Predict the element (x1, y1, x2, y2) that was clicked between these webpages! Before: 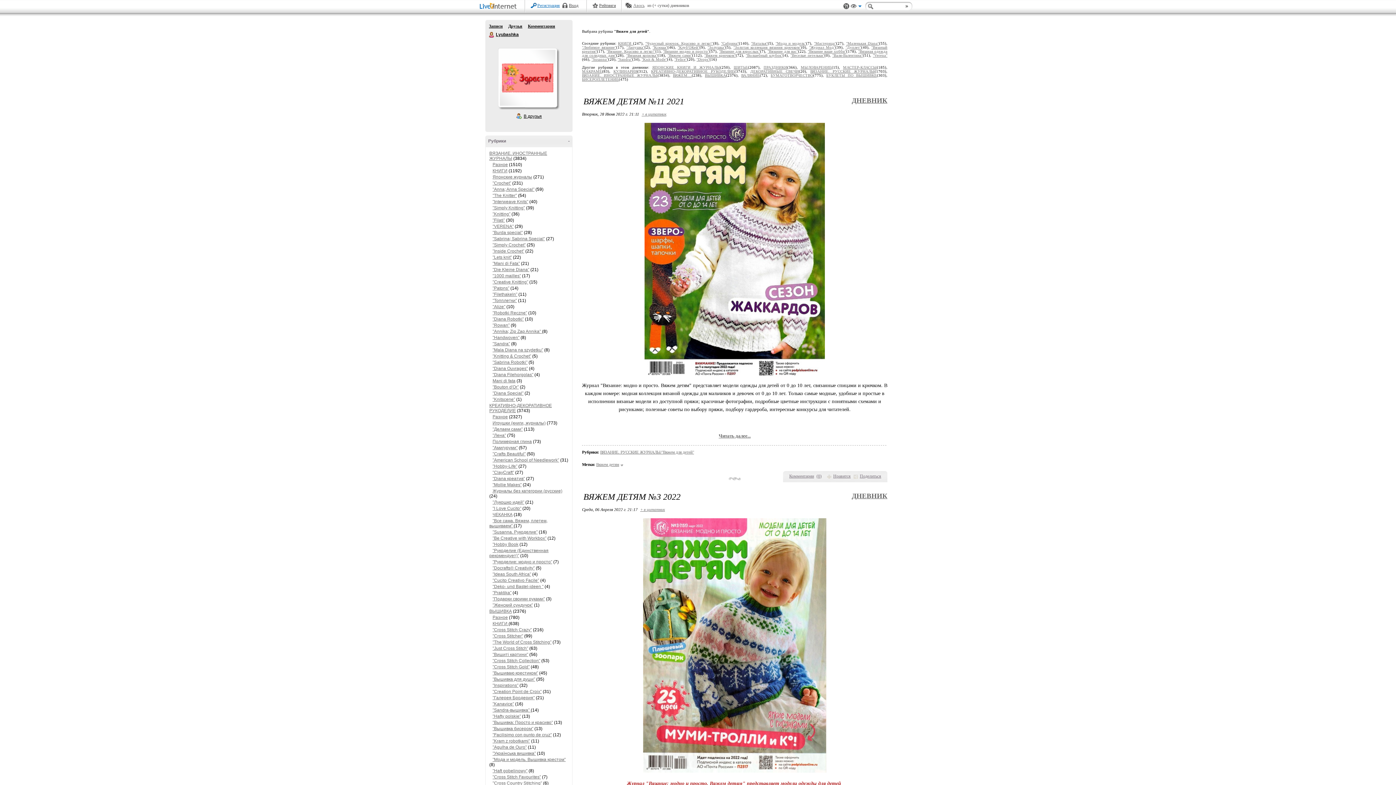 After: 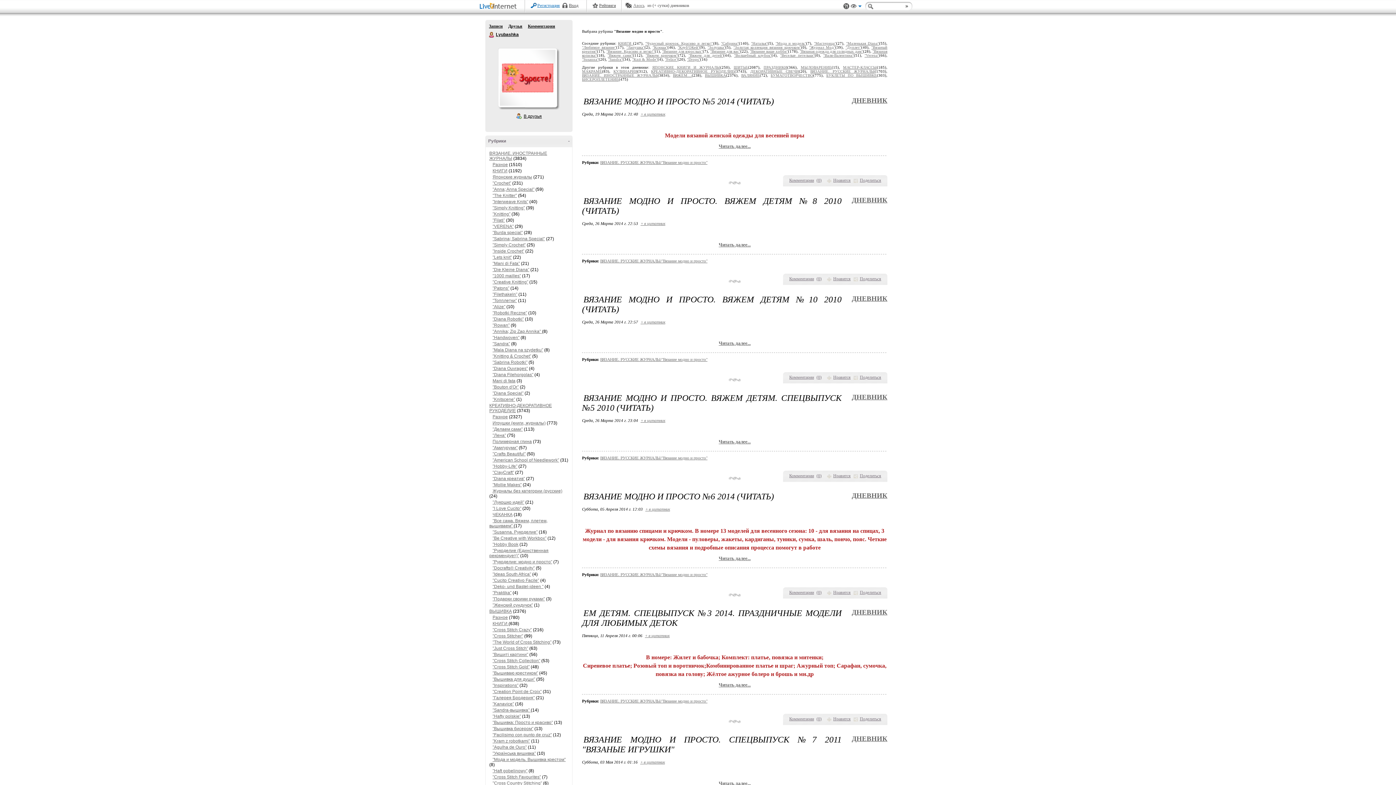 Action: bbox: (663, 49, 709, 53) label: "Вязание модно и просто"